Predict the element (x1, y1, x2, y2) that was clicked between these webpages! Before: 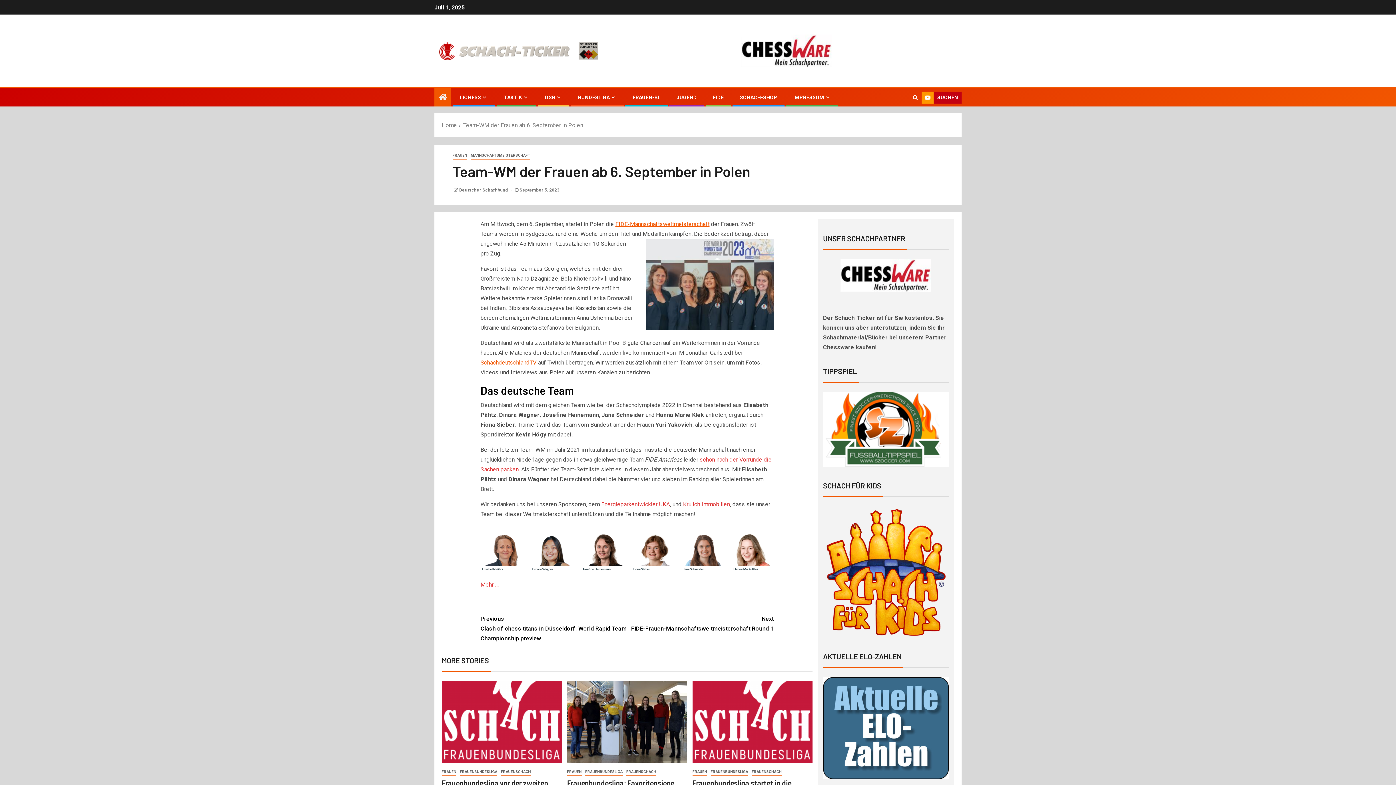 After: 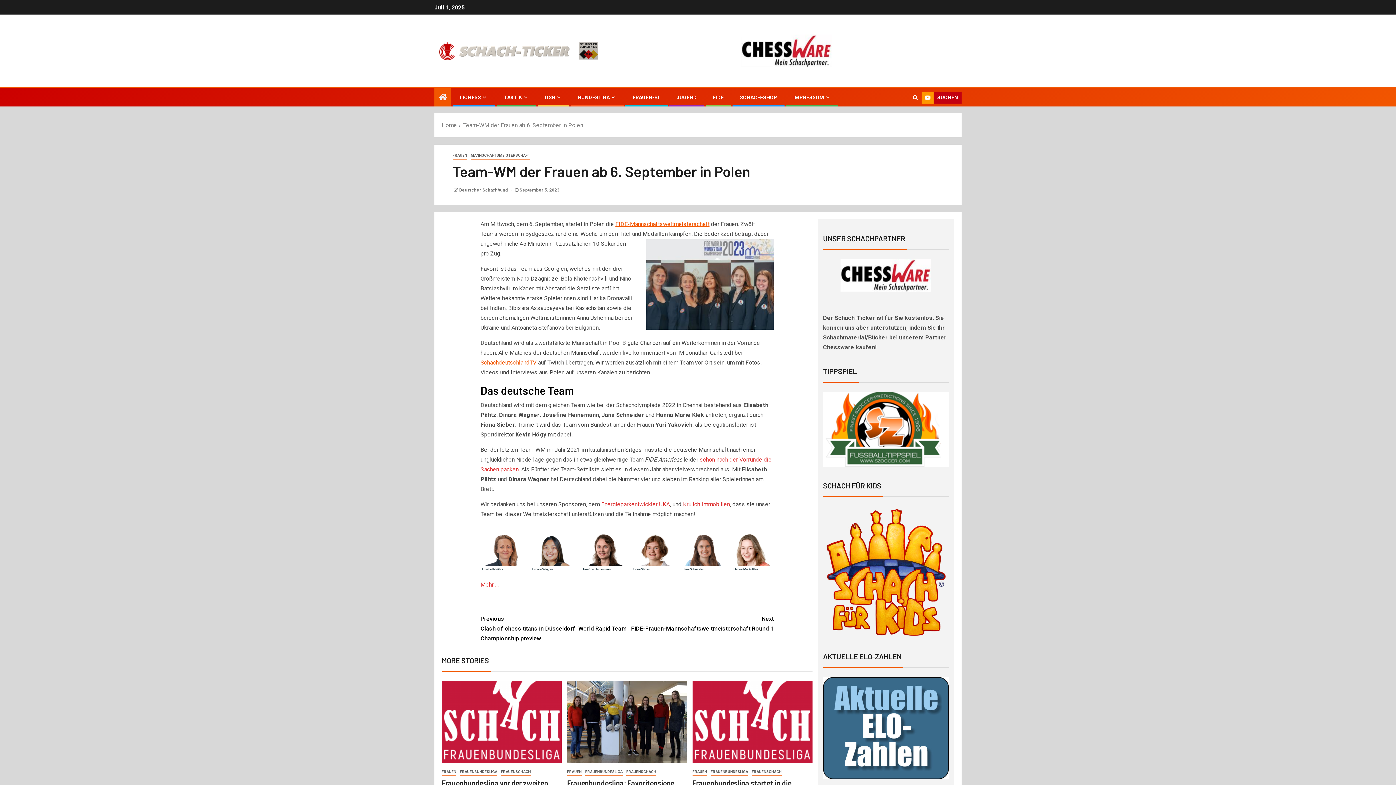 Action: bbox: (676, 94, 697, 100) label: JUGEND